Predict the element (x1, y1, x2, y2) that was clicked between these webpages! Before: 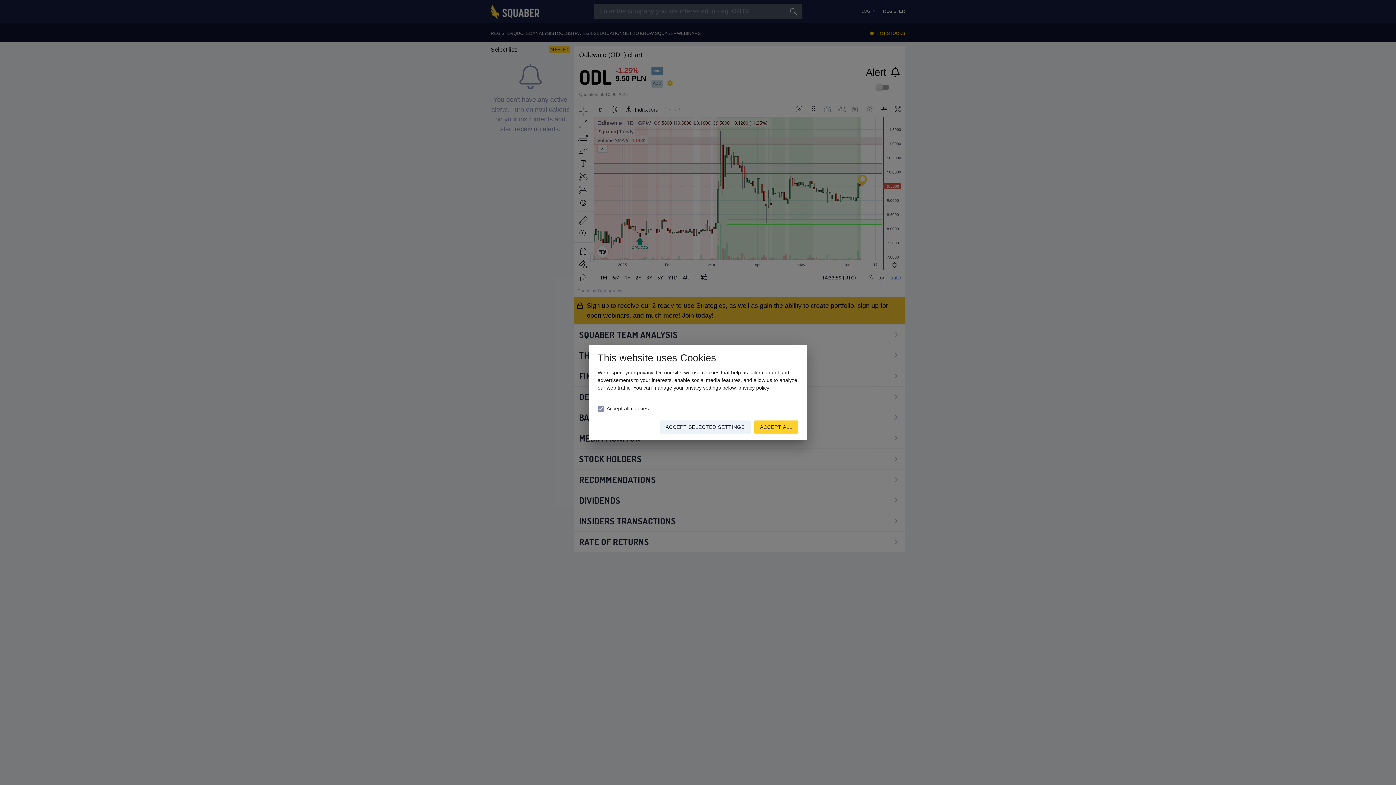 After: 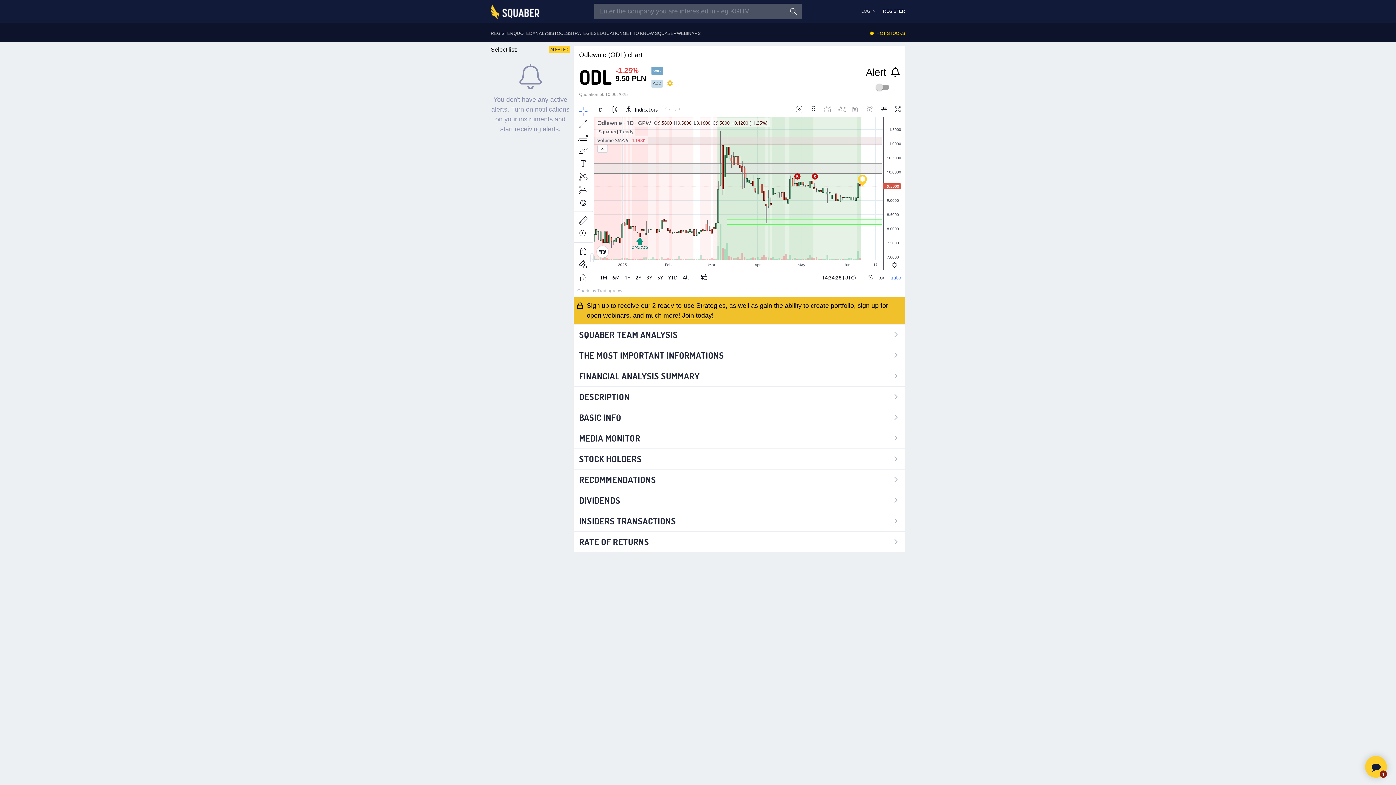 Action: bbox: (754, 420, 798, 433) label: ACCEPT ALL